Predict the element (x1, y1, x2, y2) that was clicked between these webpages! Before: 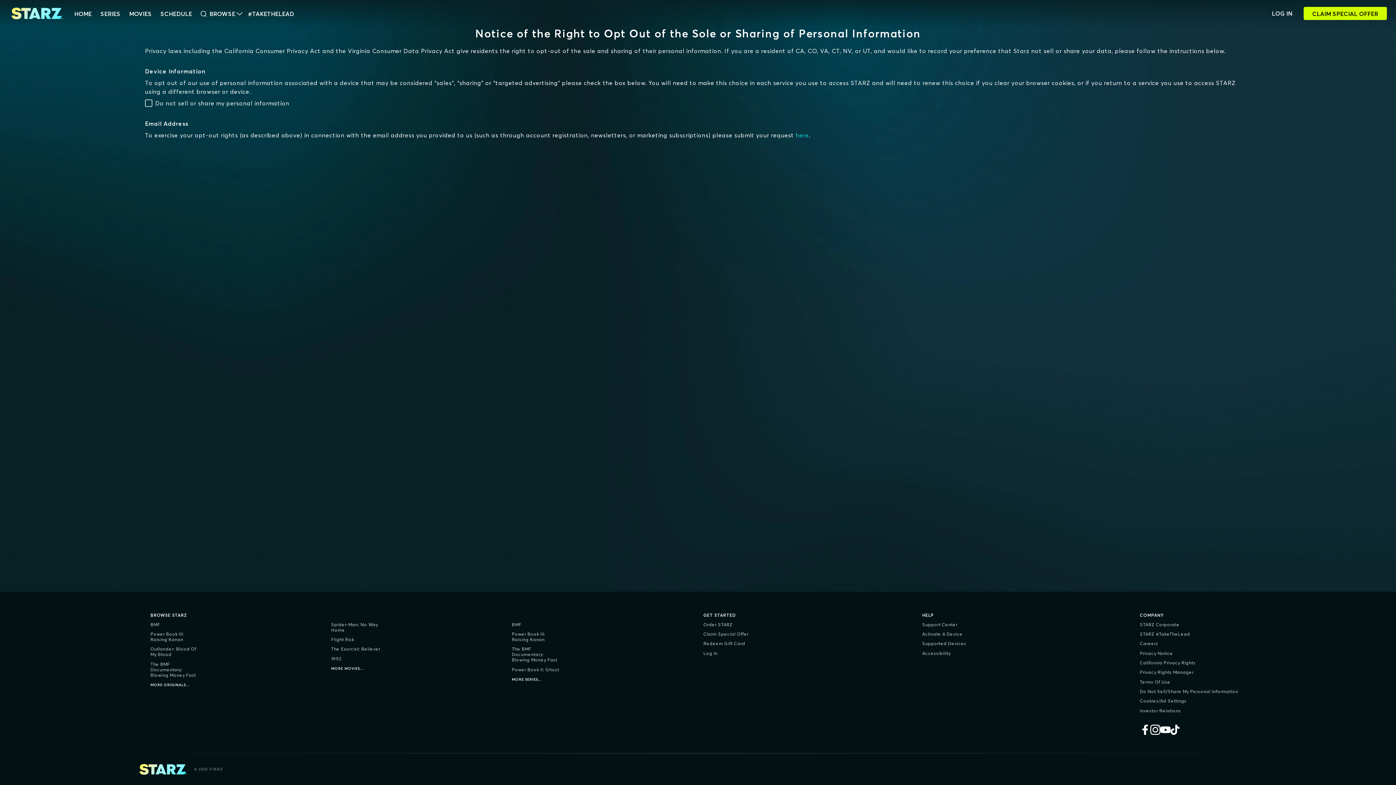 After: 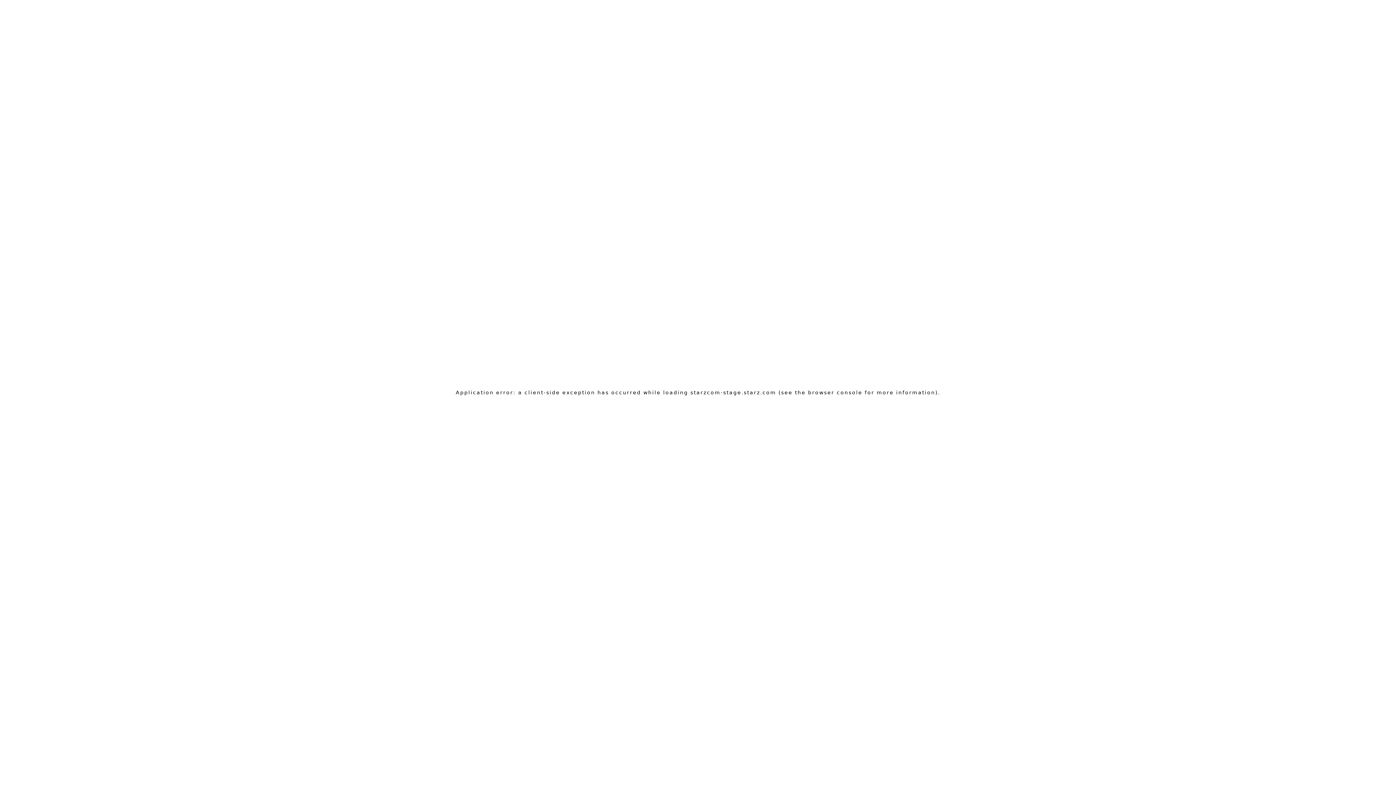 Action: bbox: (11, 7, 63, 19)